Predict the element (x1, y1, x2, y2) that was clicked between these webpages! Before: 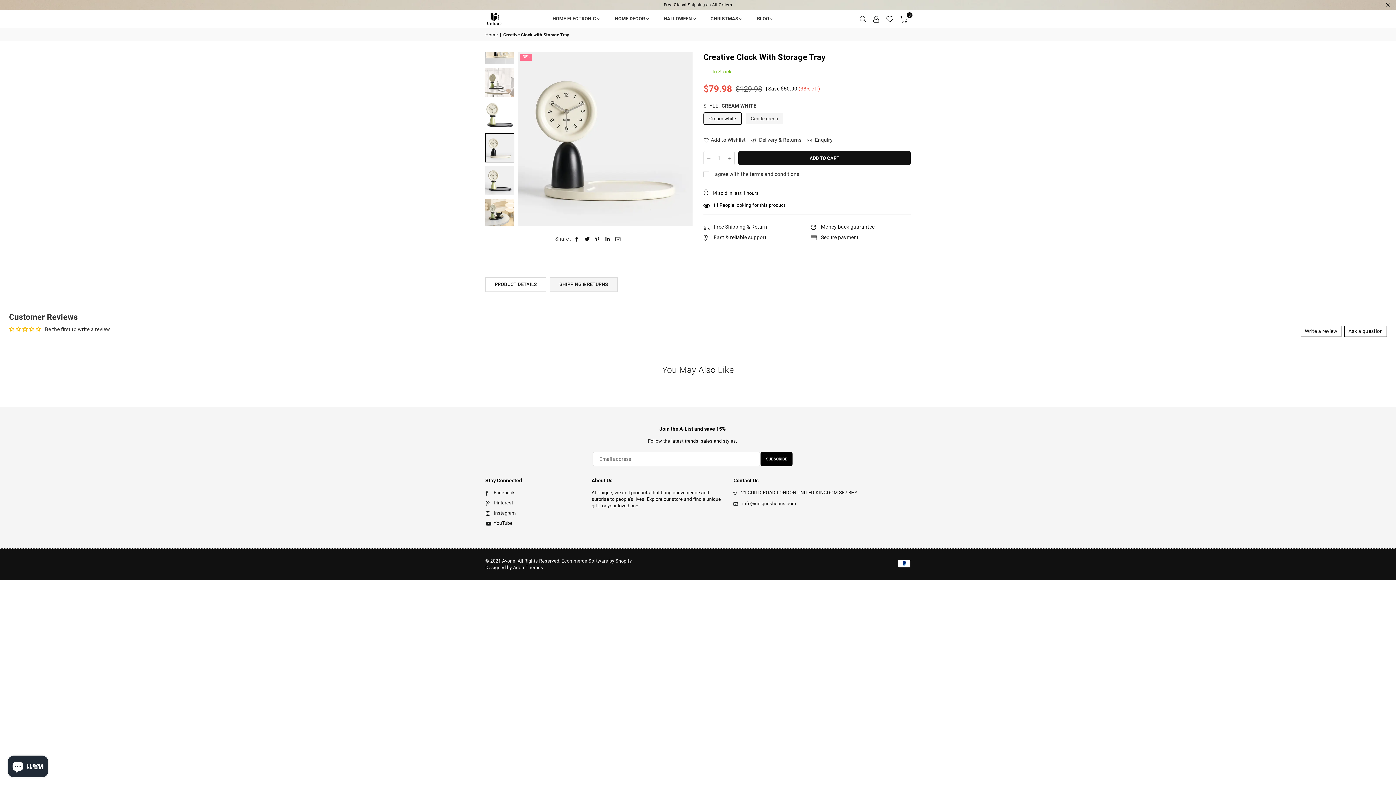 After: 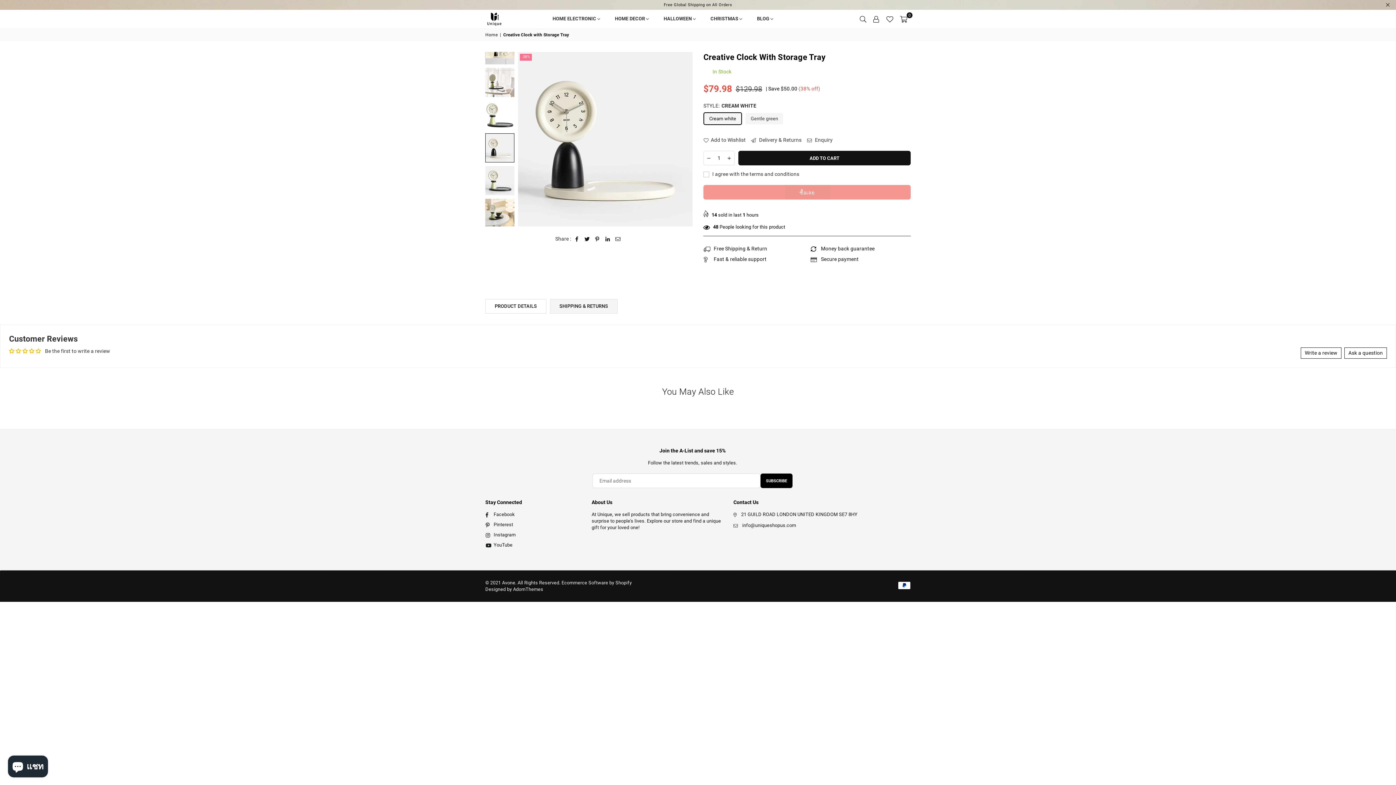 Action: label: PRODUCT DETAILS bbox: (485, 312, 546, 327)